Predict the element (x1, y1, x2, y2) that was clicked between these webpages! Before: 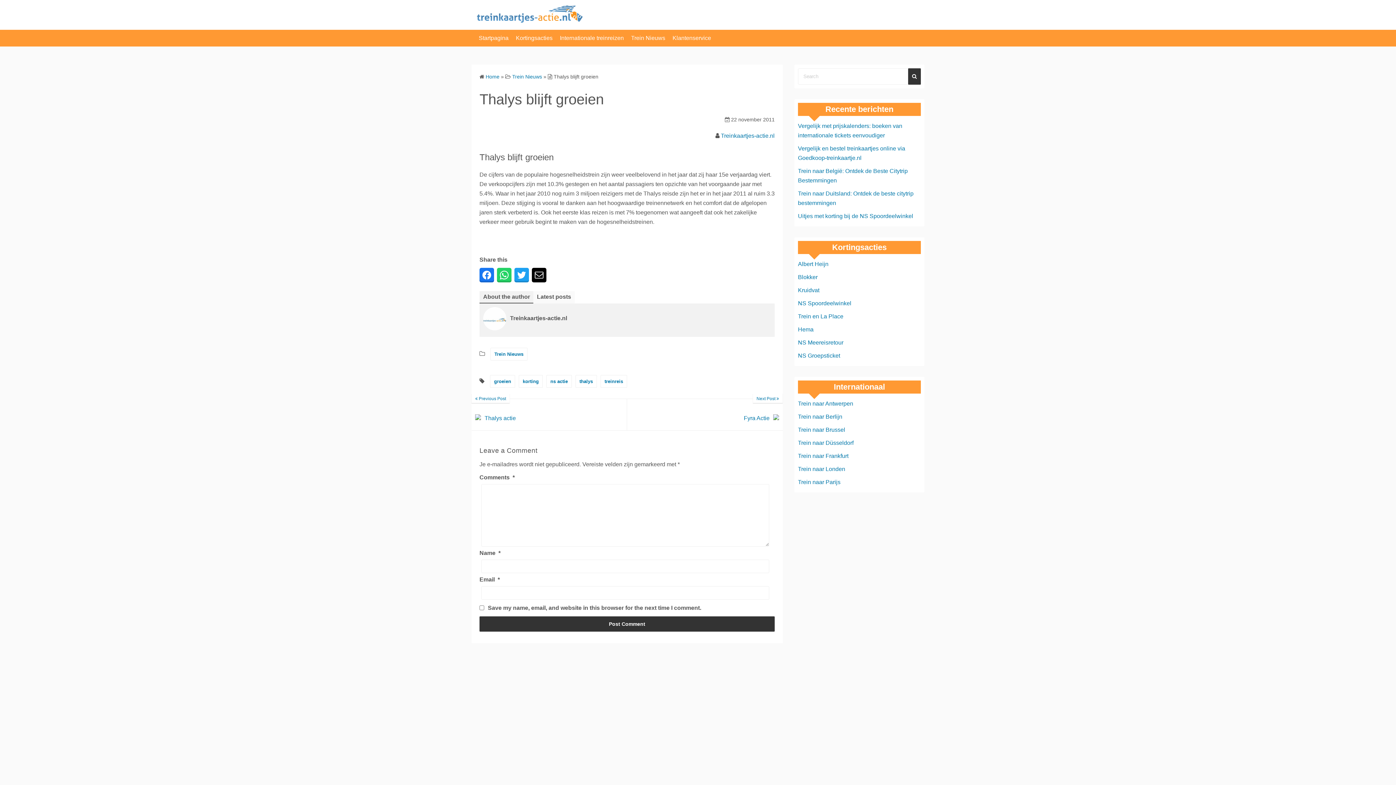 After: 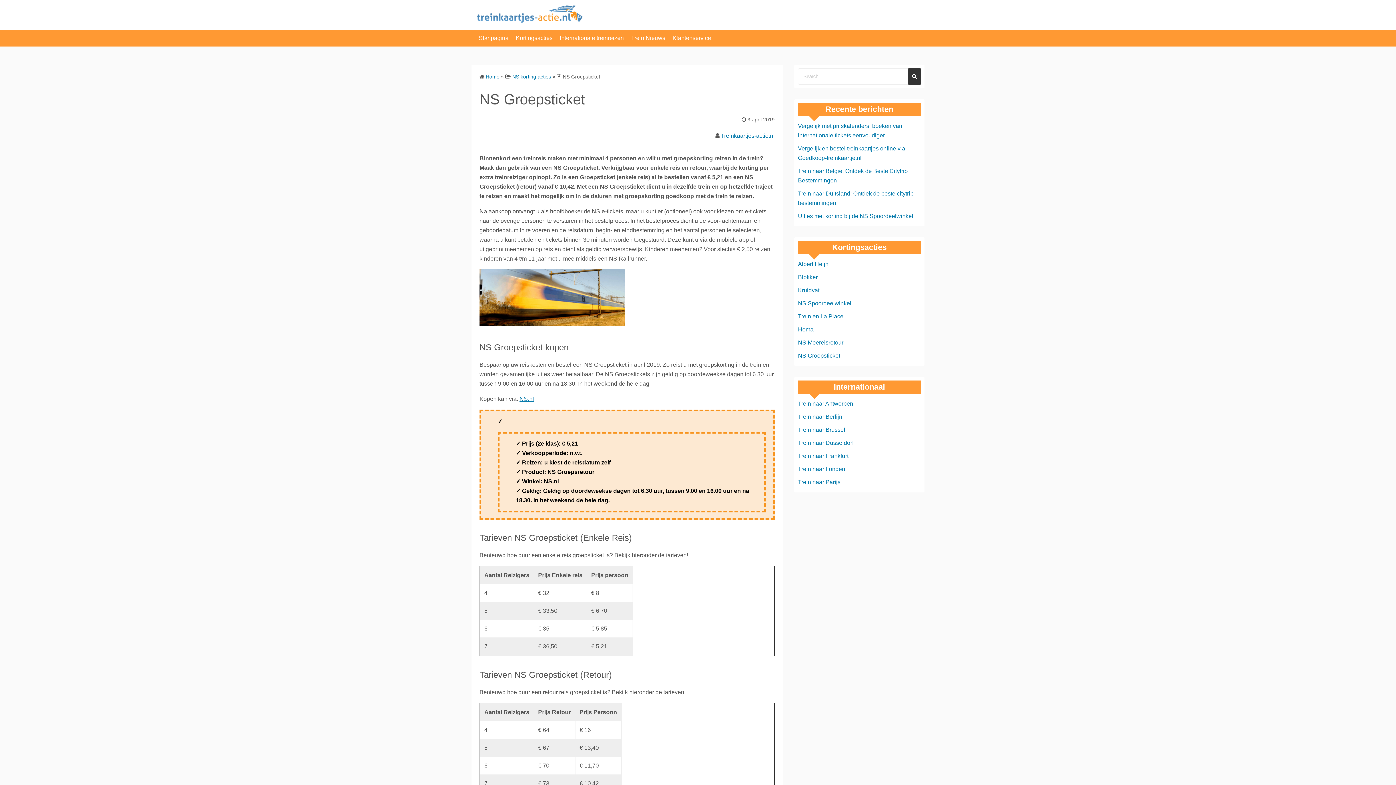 Action: label: NS Groepsticket bbox: (798, 352, 840, 358)